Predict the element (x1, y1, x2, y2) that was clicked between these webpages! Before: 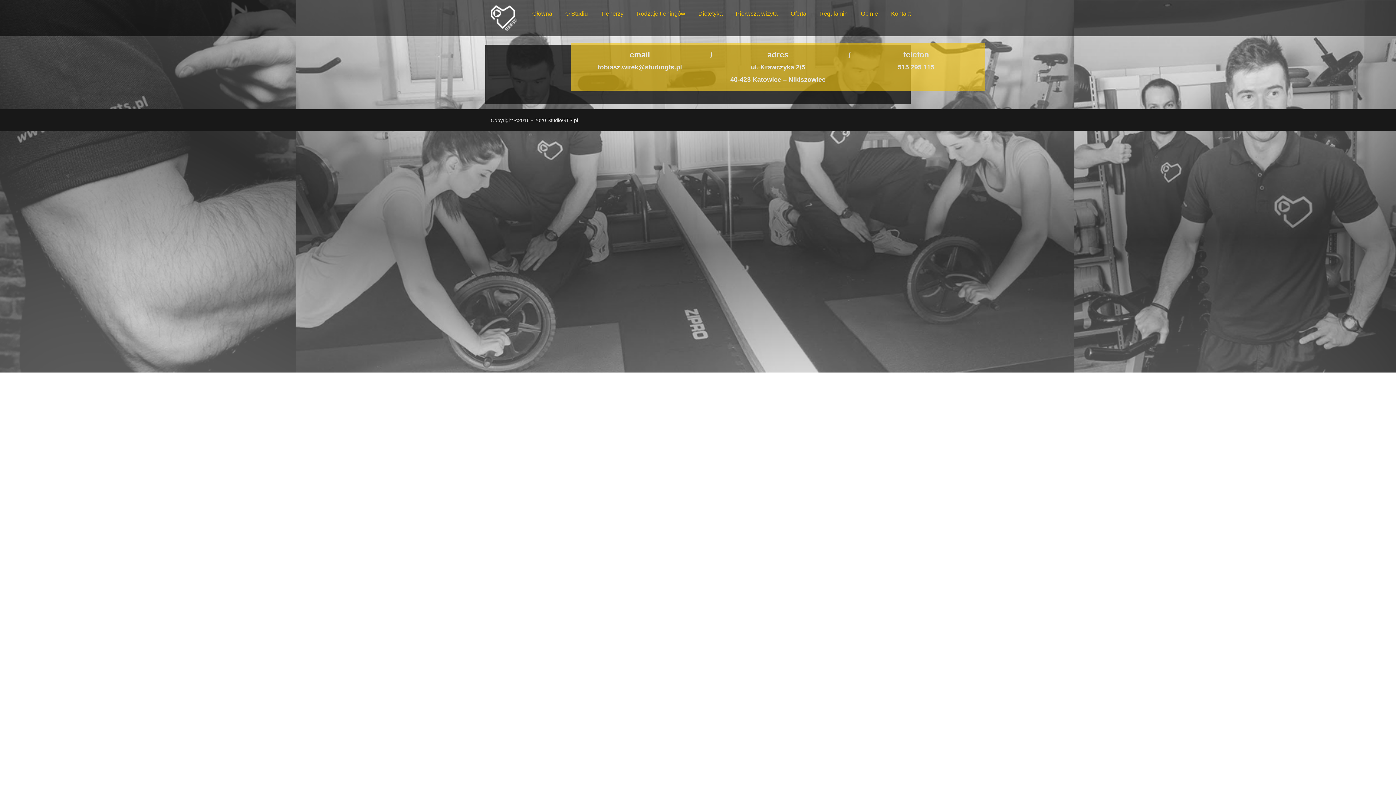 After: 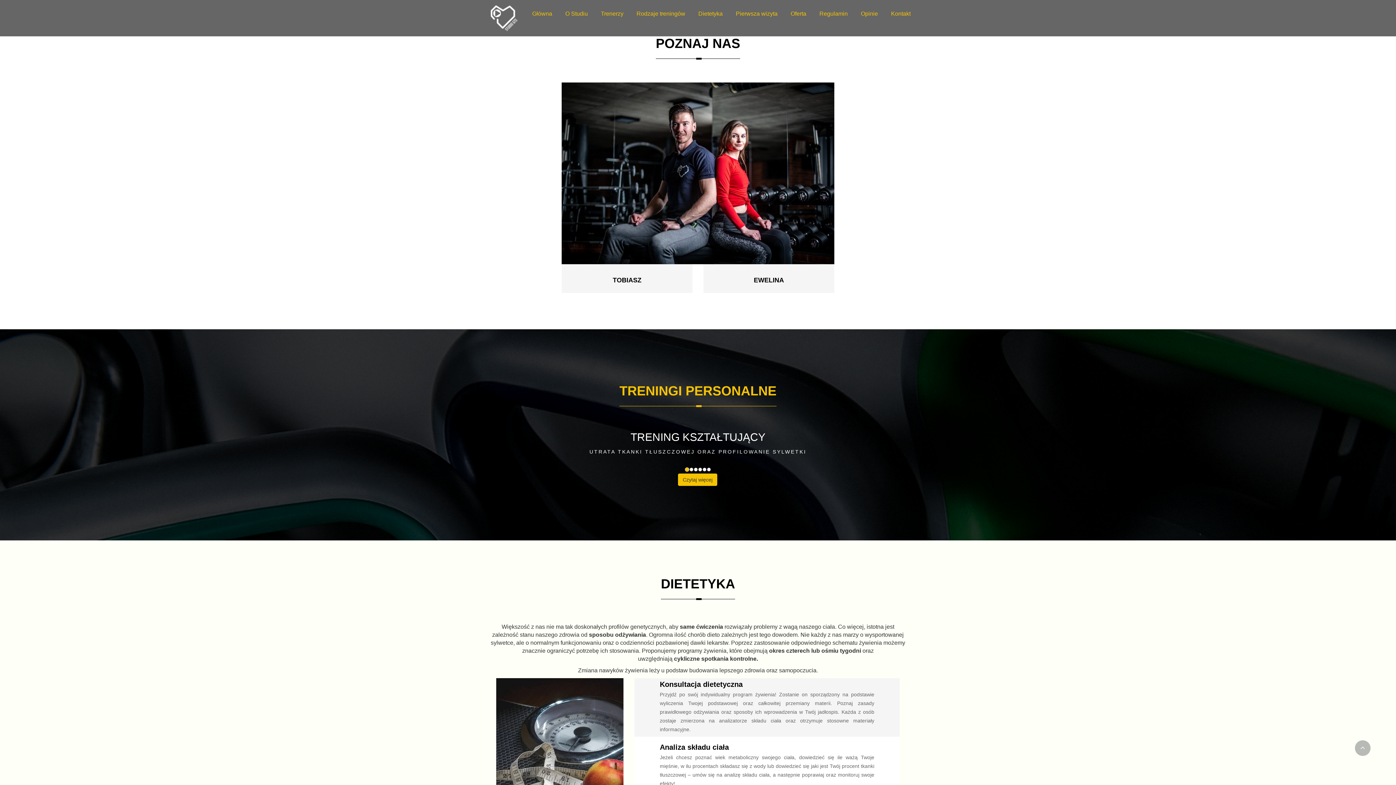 Action: bbox: (601, 0, 623, 28) label: Trenerzy